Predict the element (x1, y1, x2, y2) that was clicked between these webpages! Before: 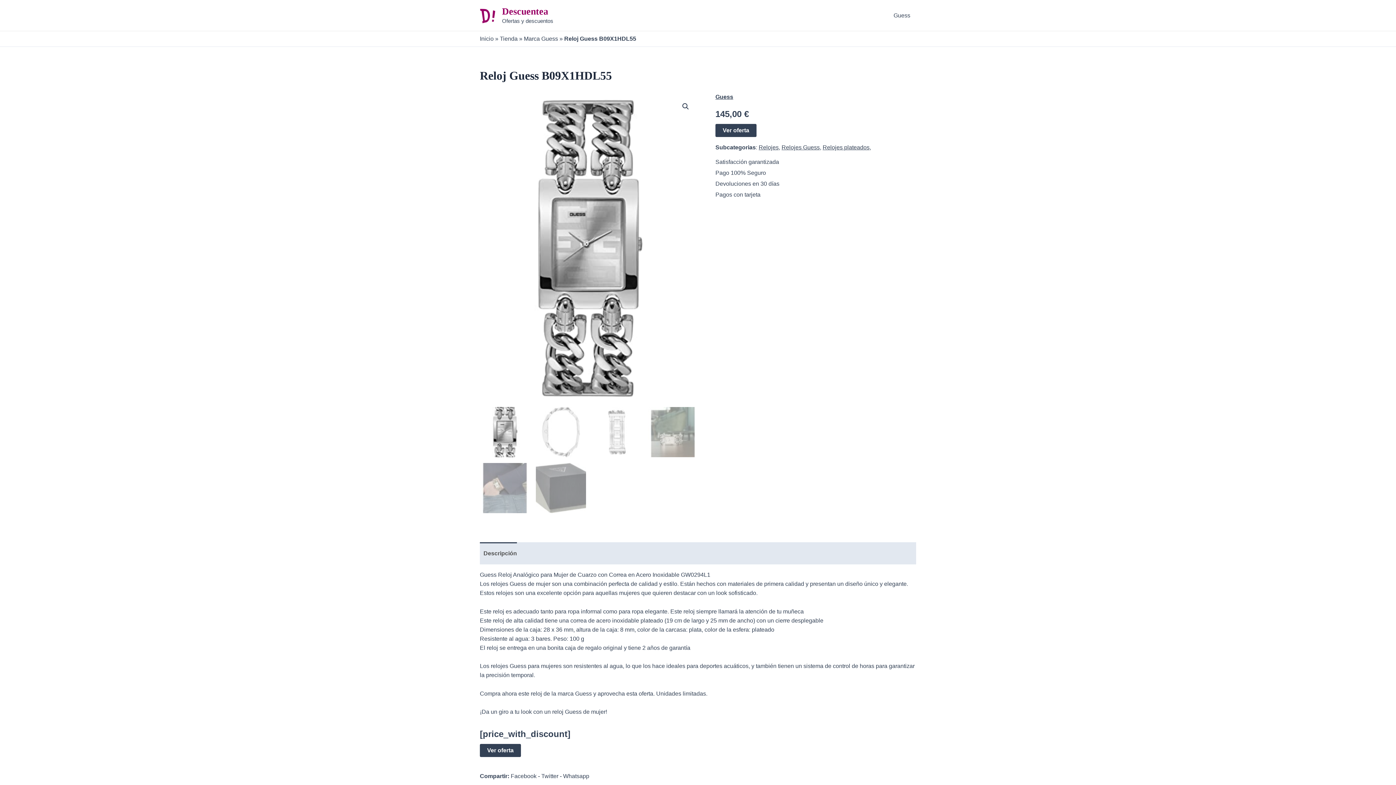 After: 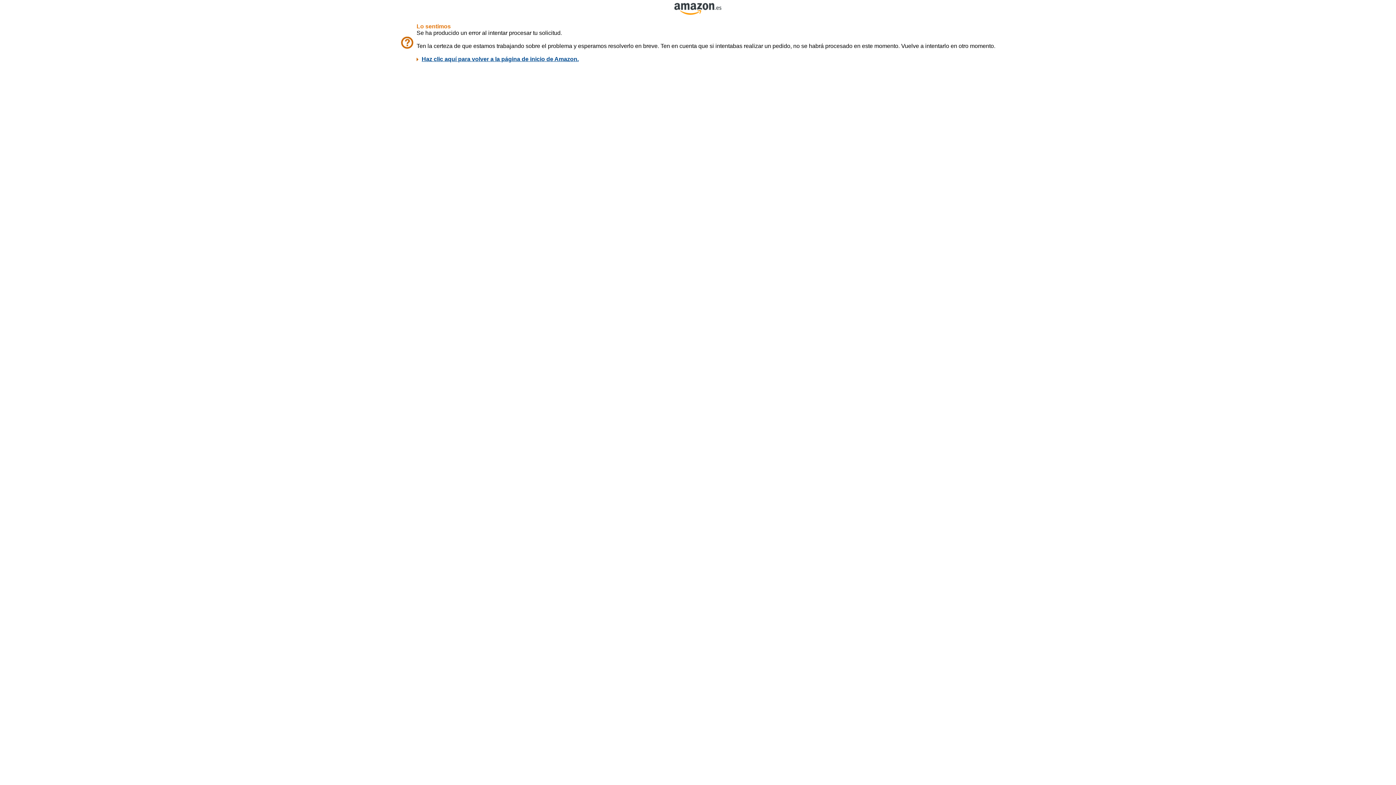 Action: bbox: (480, 744, 521, 757) label: Ver oferta